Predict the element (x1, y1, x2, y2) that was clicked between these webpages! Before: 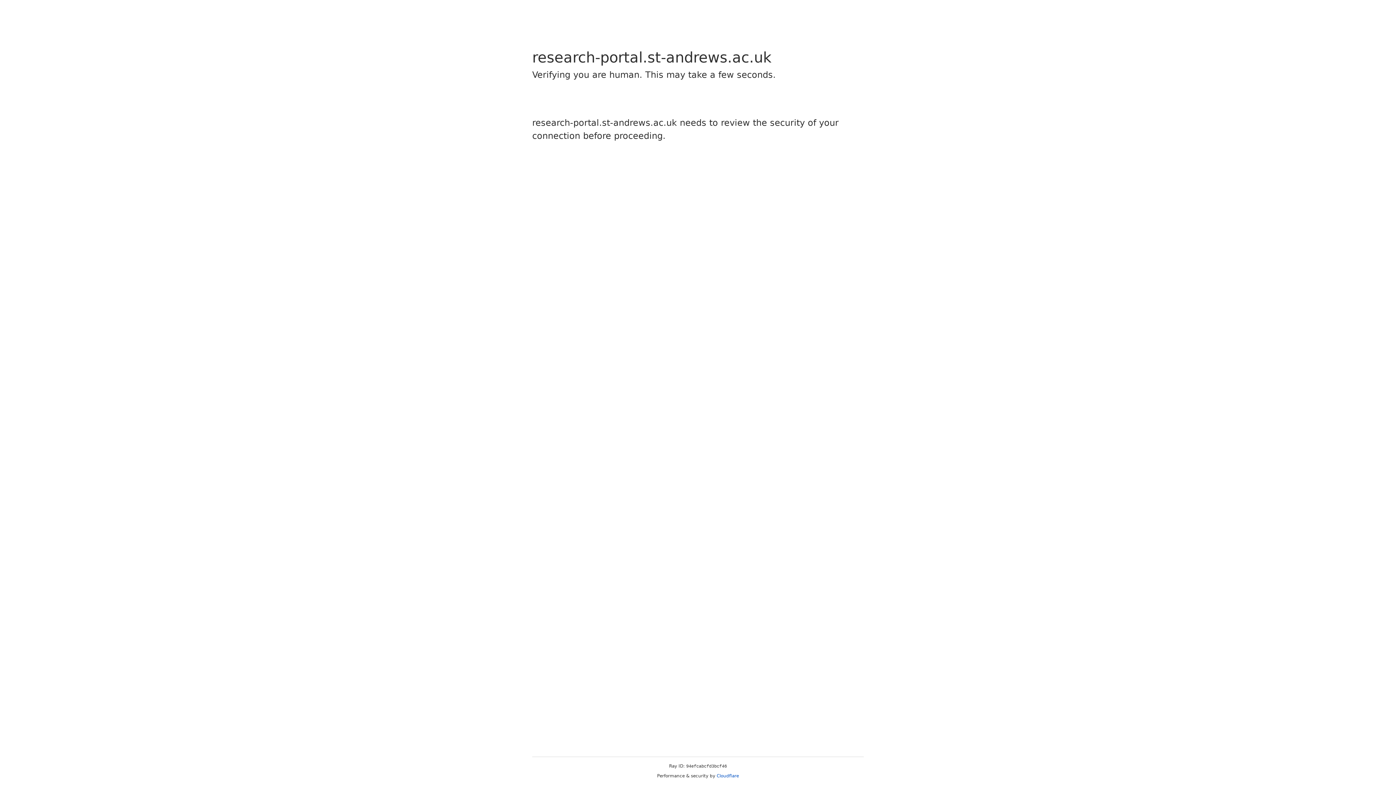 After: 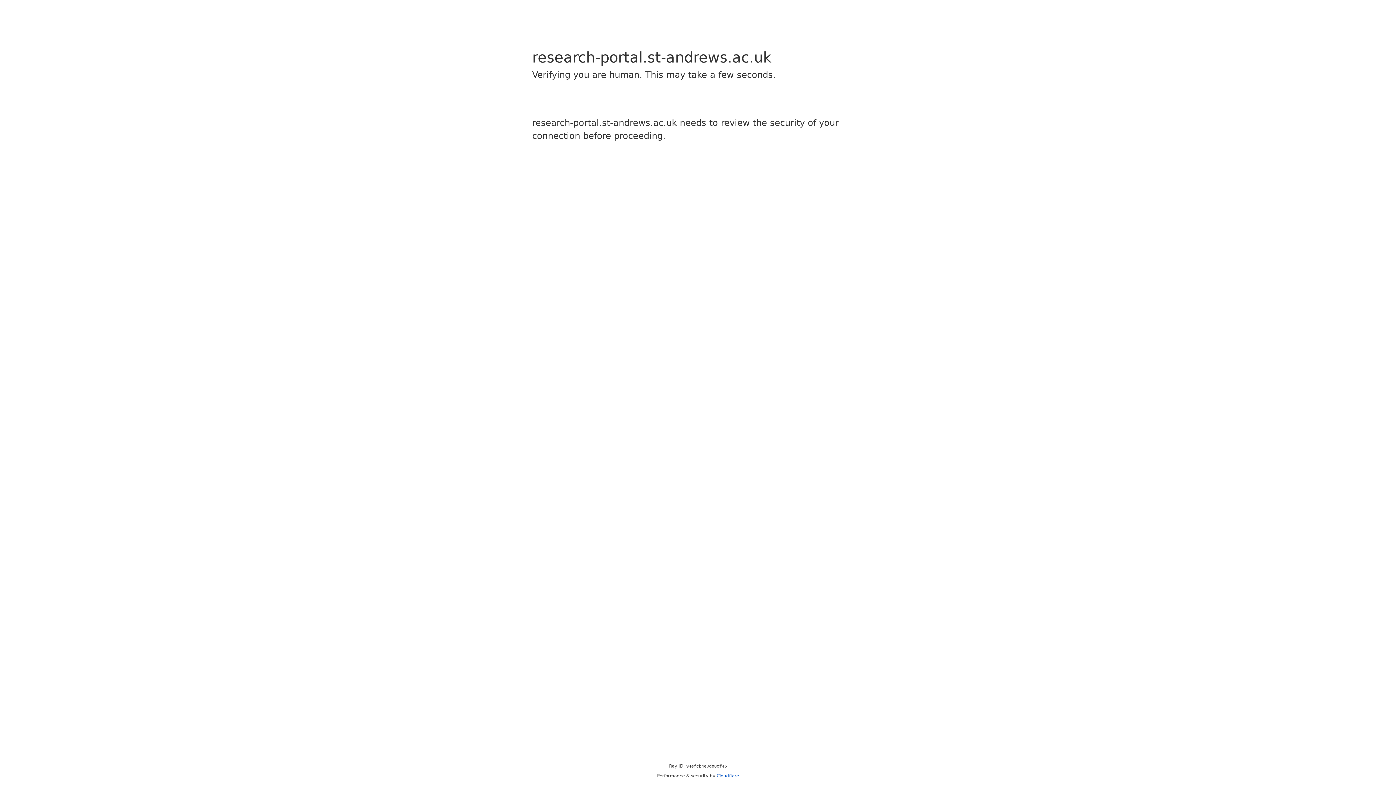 Action: bbox: (716, 773, 739, 778) label: Cloudflare